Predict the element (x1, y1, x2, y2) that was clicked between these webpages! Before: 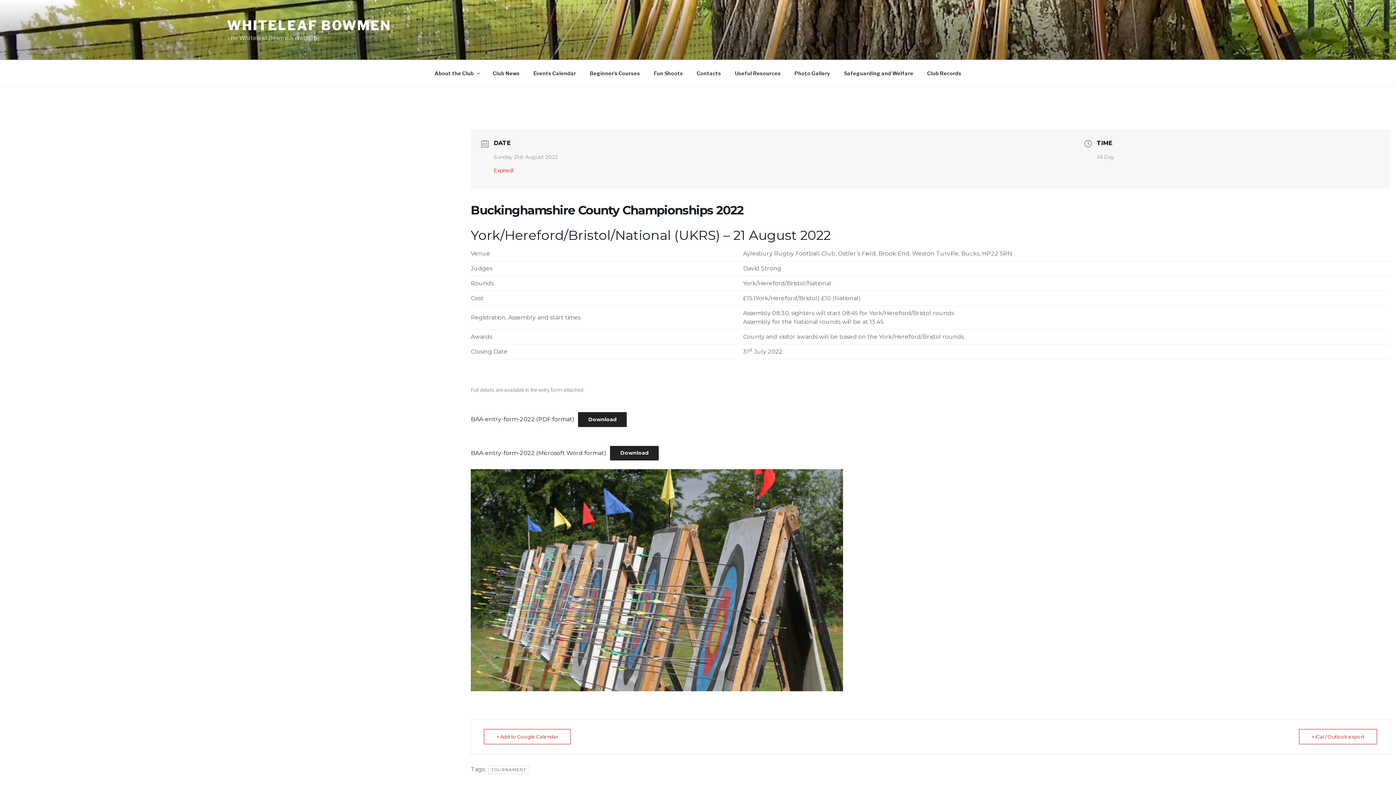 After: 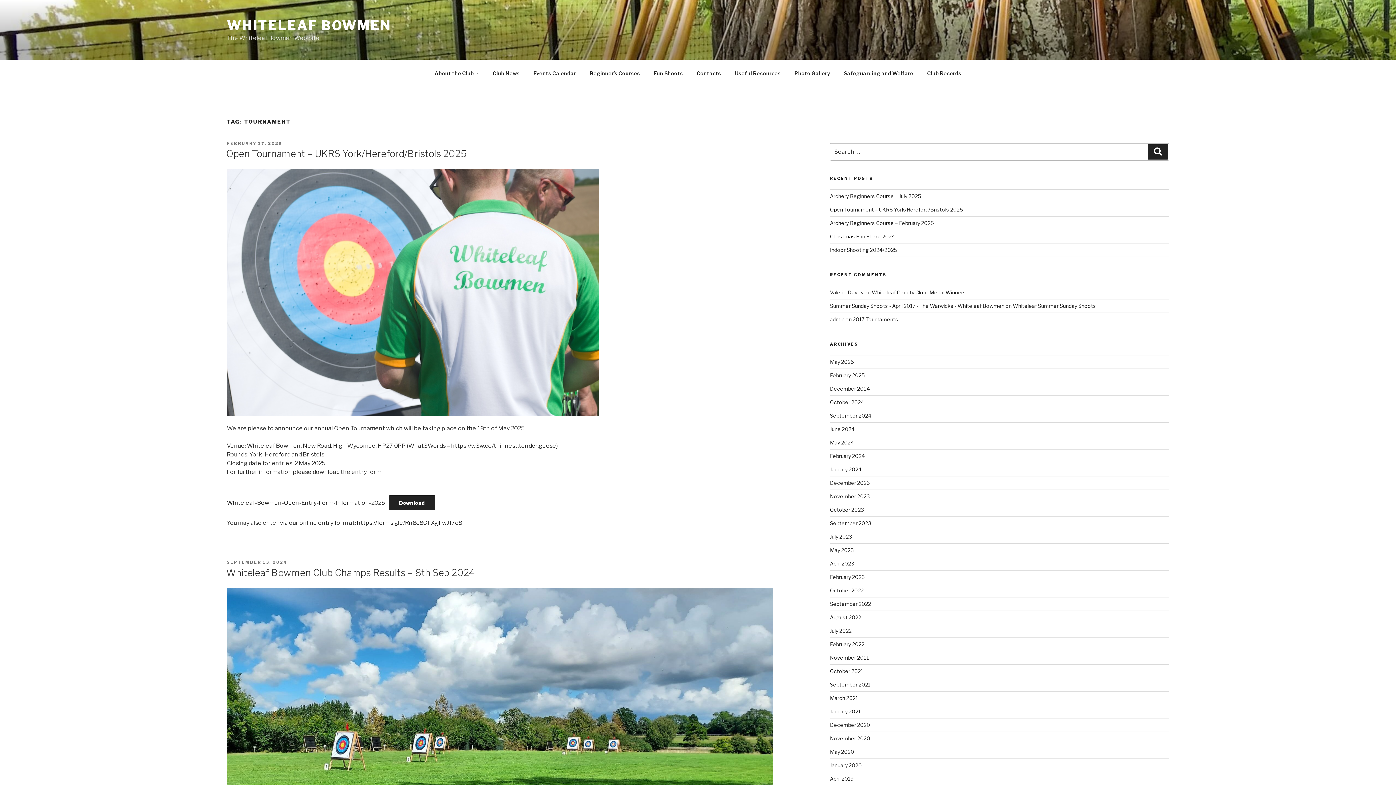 Action: bbox: (488, 765, 529, 774) label: TOURNAMENT